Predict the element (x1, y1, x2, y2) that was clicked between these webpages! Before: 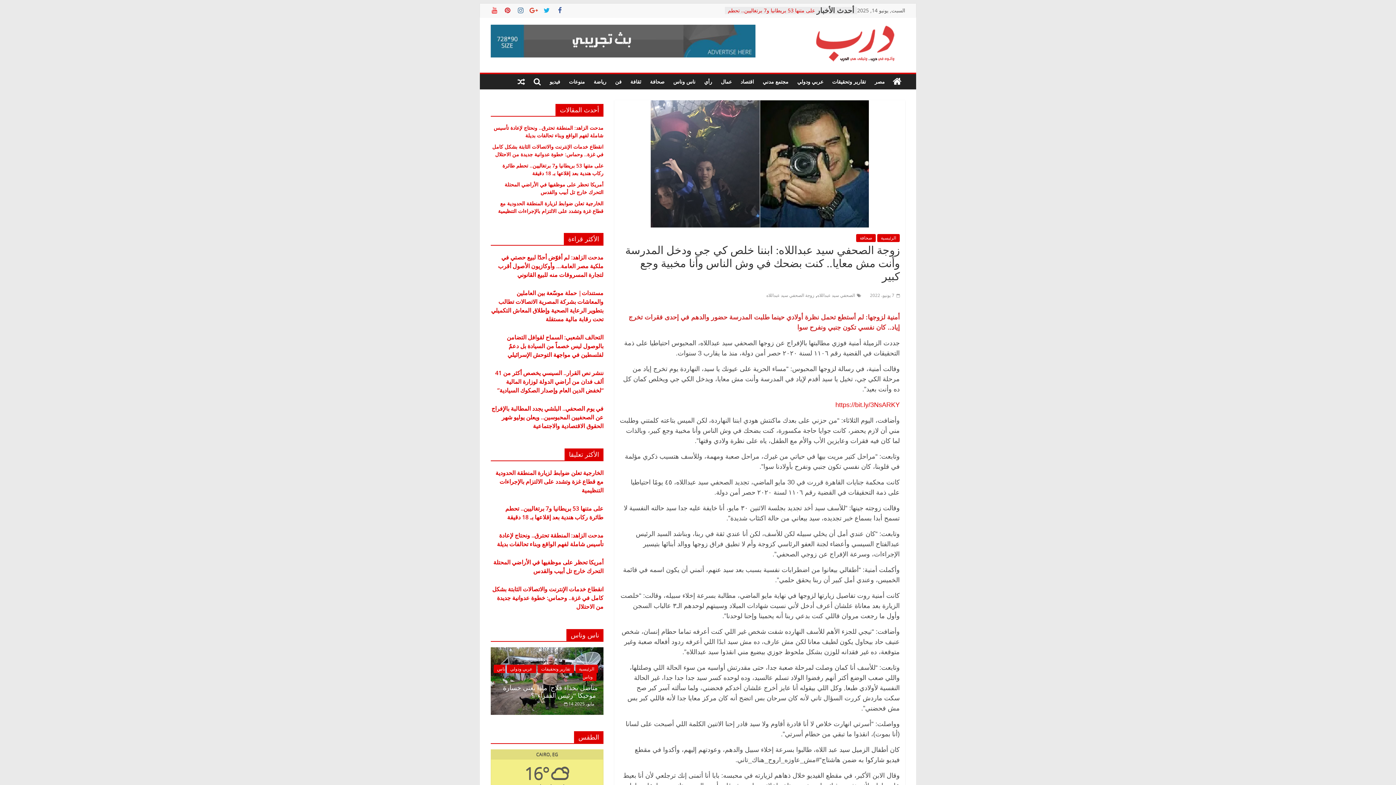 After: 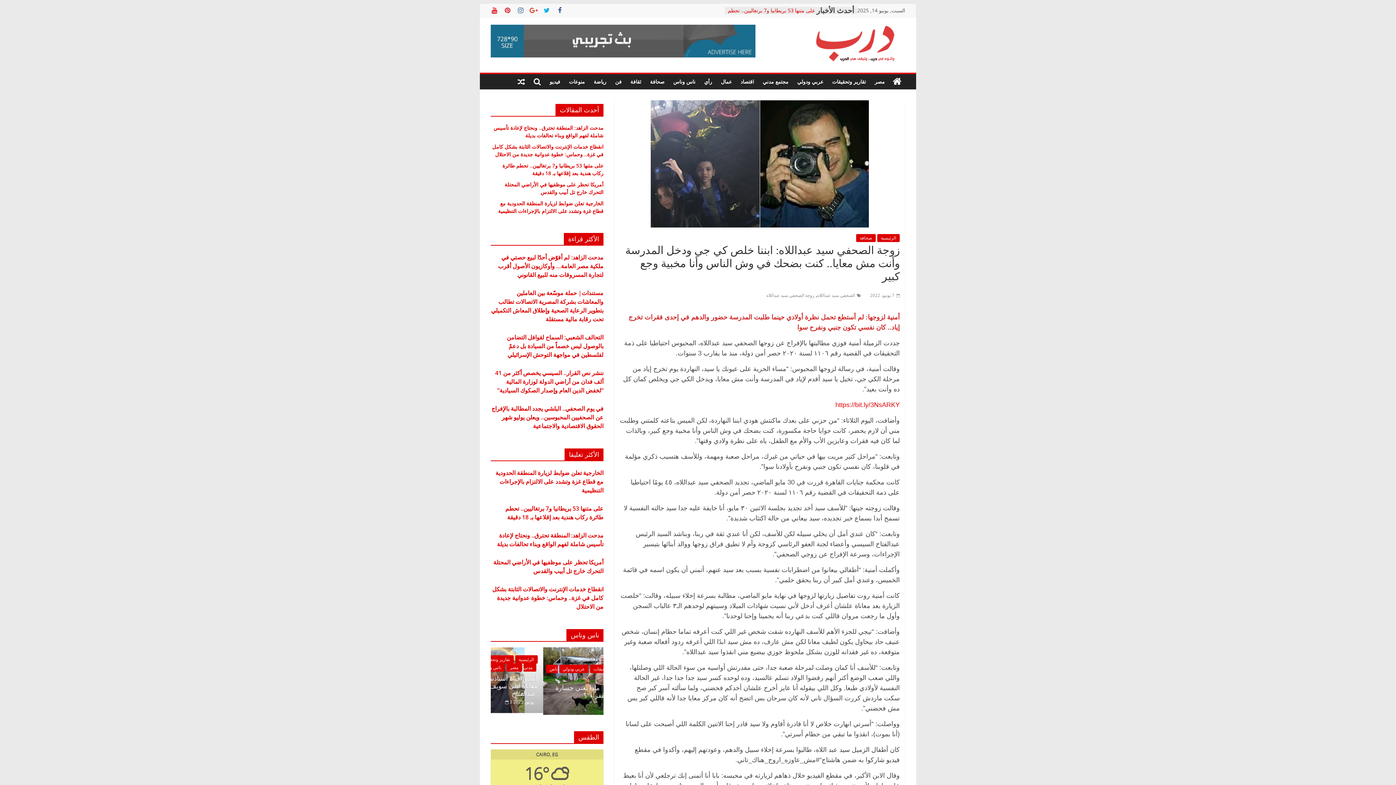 Action: bbox: (490, 6, 498, 14)